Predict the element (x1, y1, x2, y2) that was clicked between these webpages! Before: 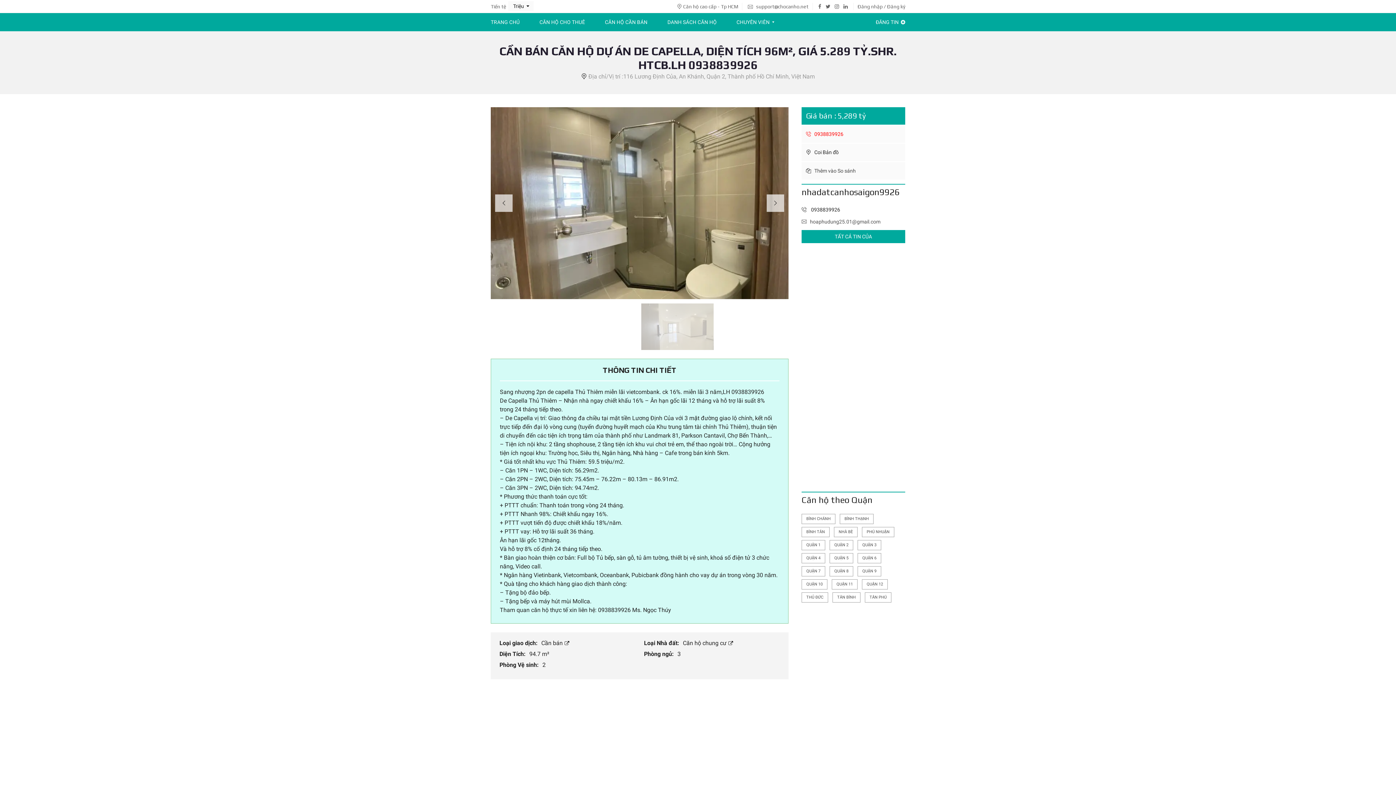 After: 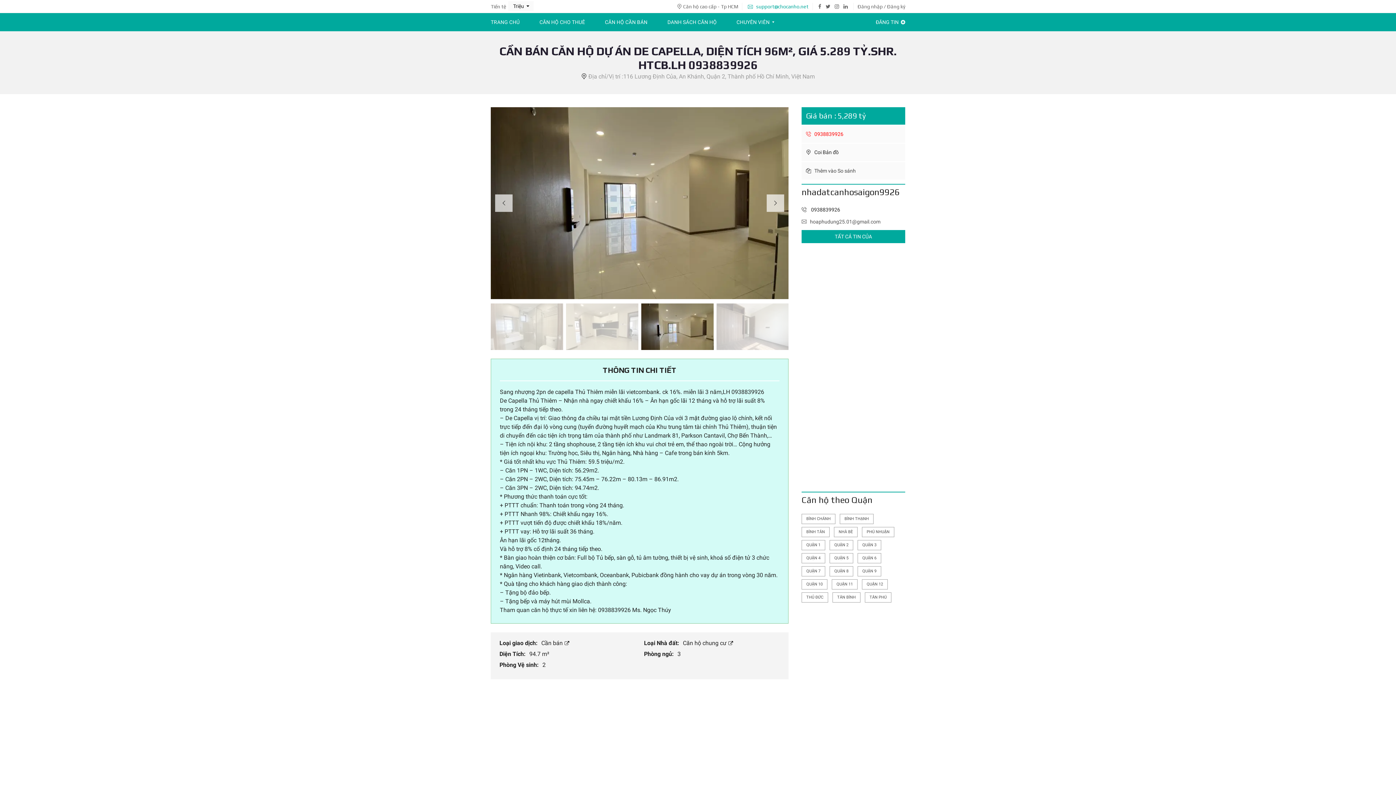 Action: label:  support@chocanho.net bbox: (748, 3, 808, 9)